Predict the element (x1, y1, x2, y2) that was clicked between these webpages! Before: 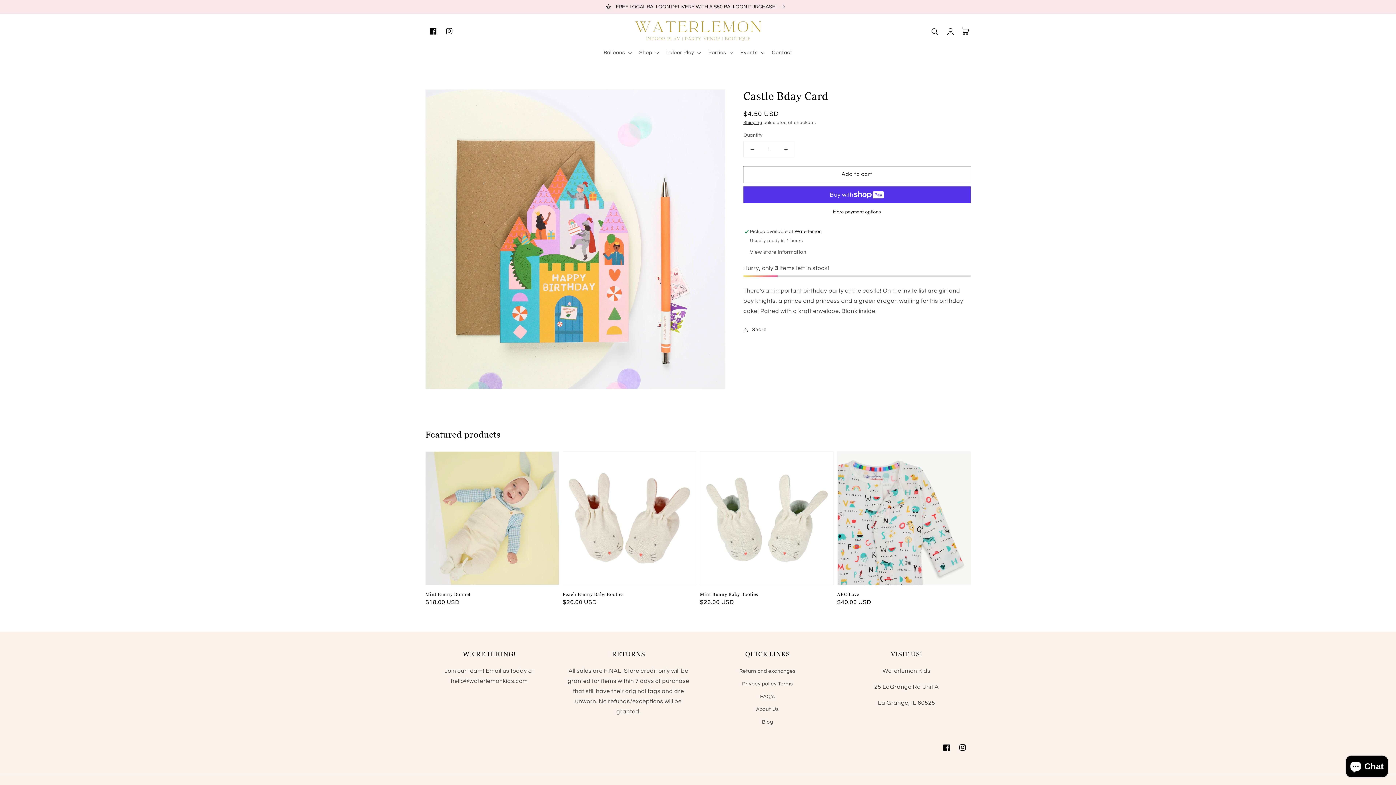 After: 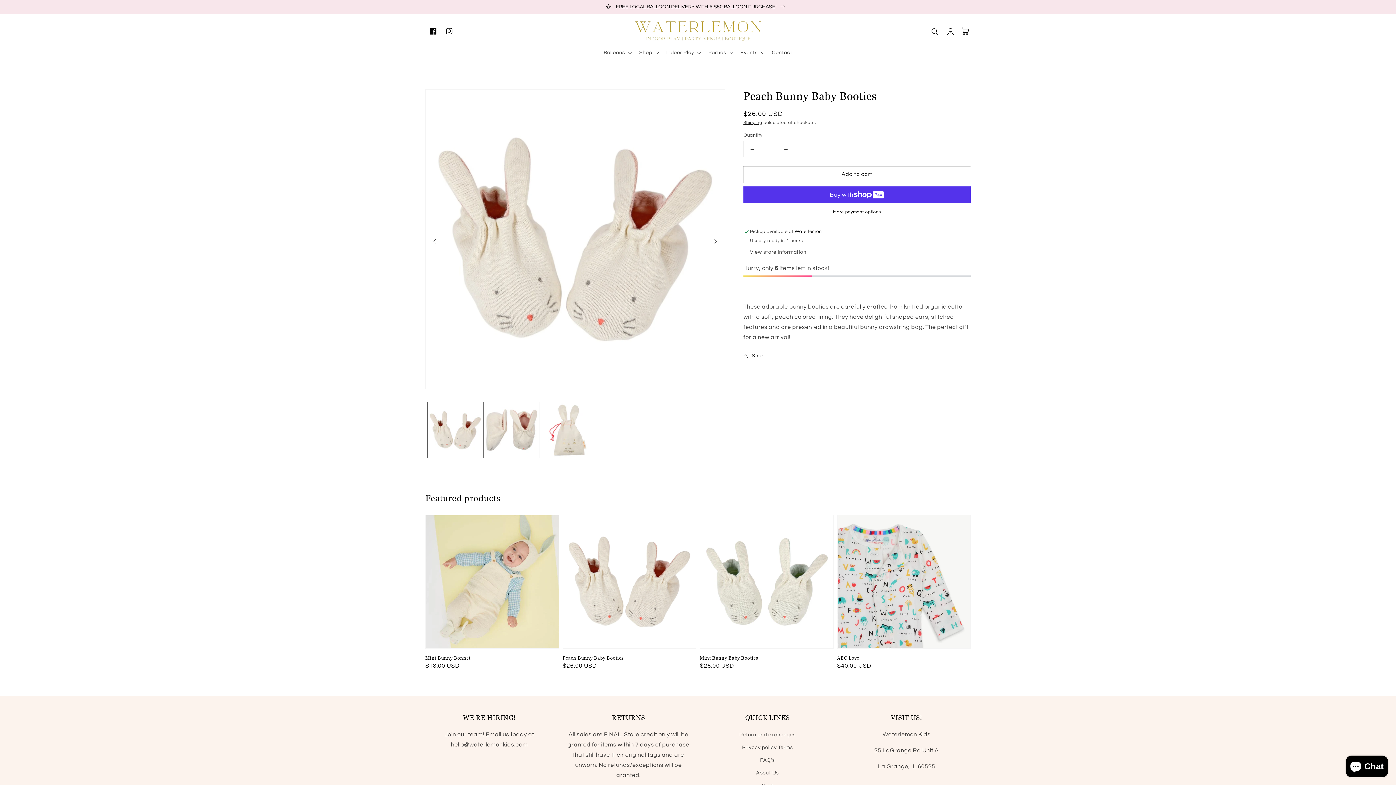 Action: bbox: (563, 452, 696, 584)